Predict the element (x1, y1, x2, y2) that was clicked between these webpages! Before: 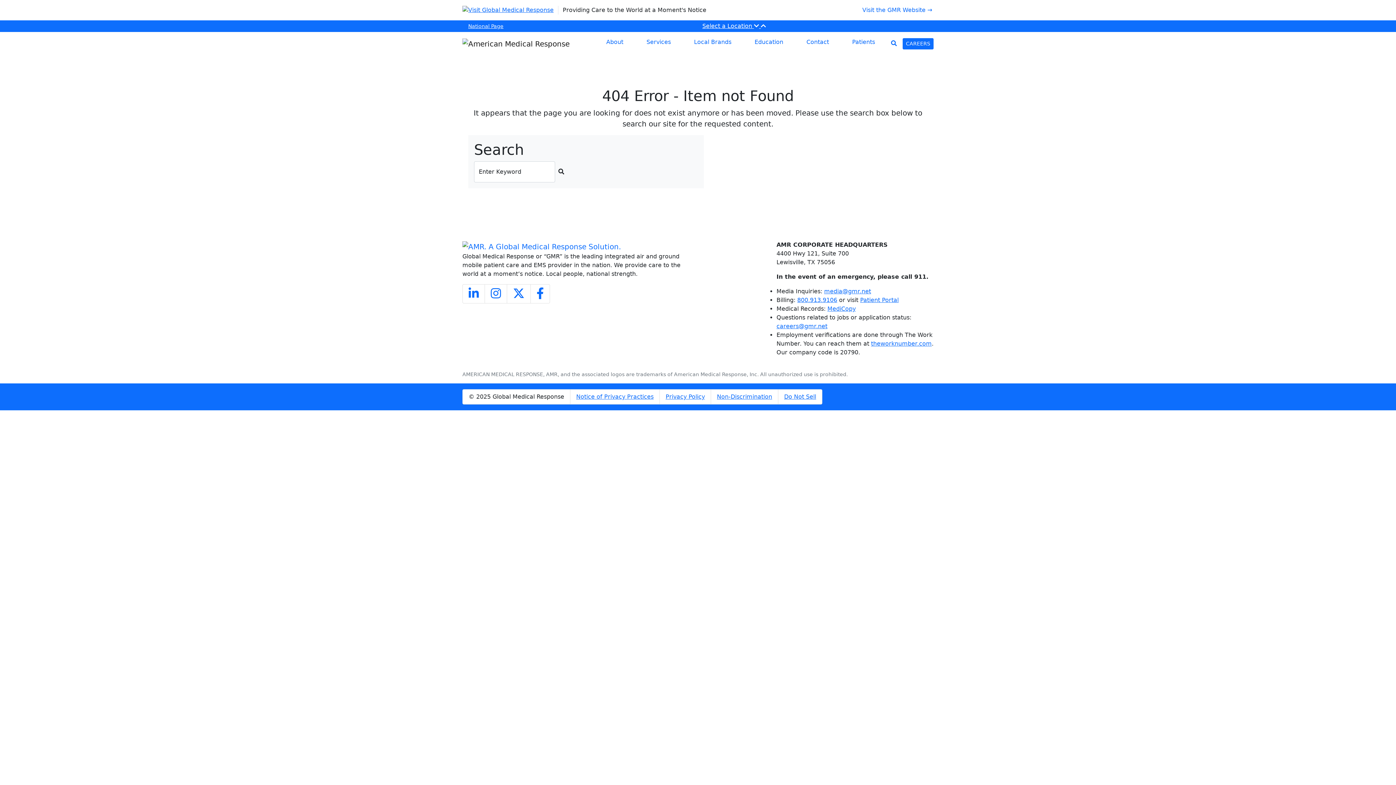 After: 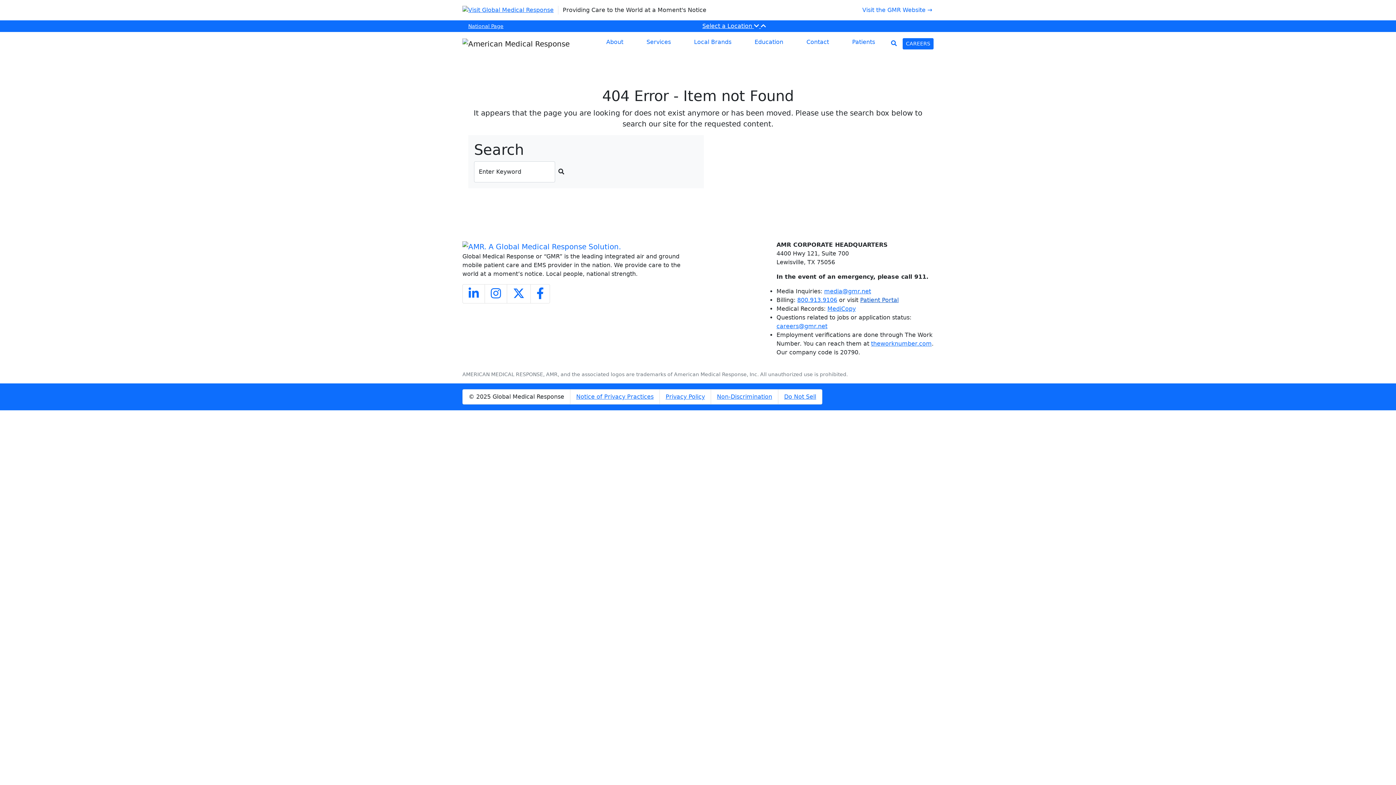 Action: bbox: (860, 296, 898, 303) label: Patient Portal